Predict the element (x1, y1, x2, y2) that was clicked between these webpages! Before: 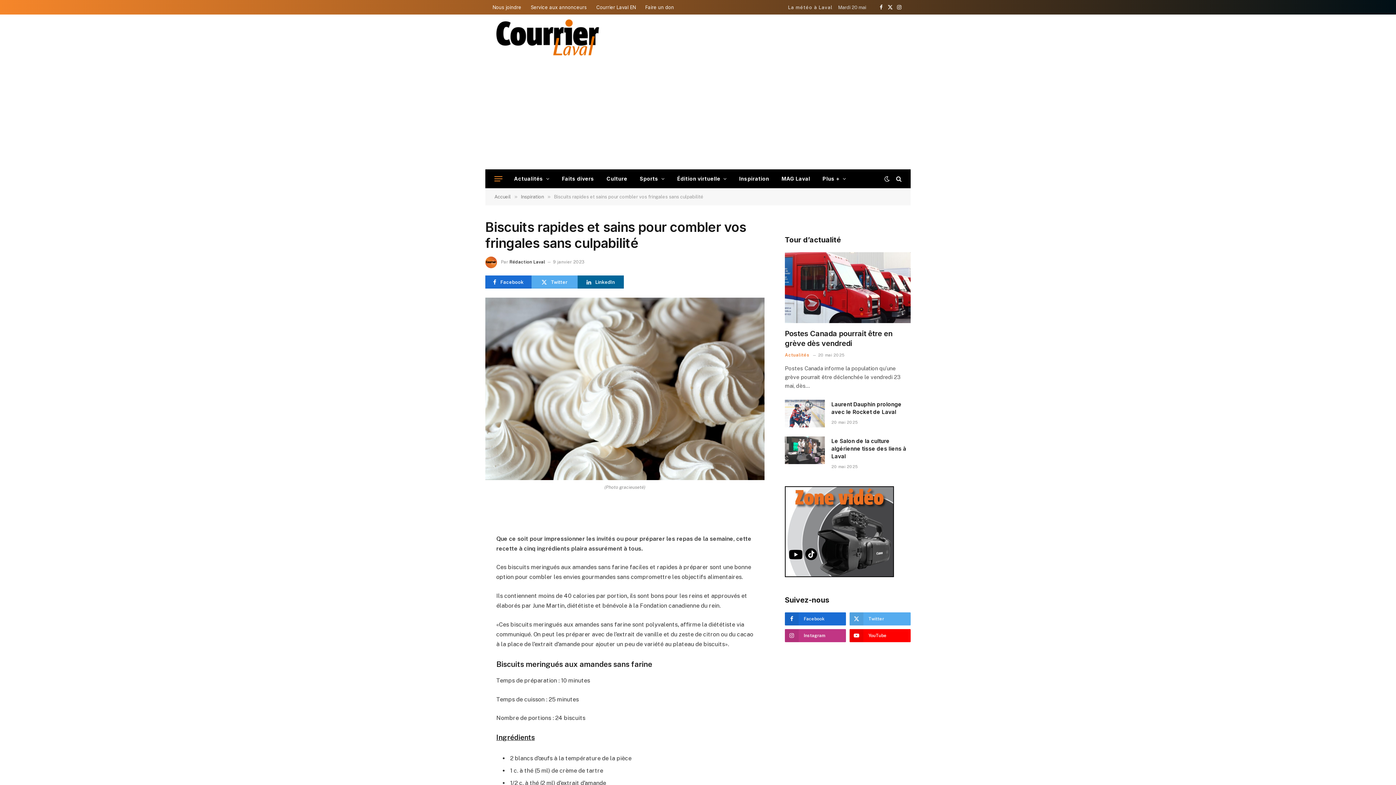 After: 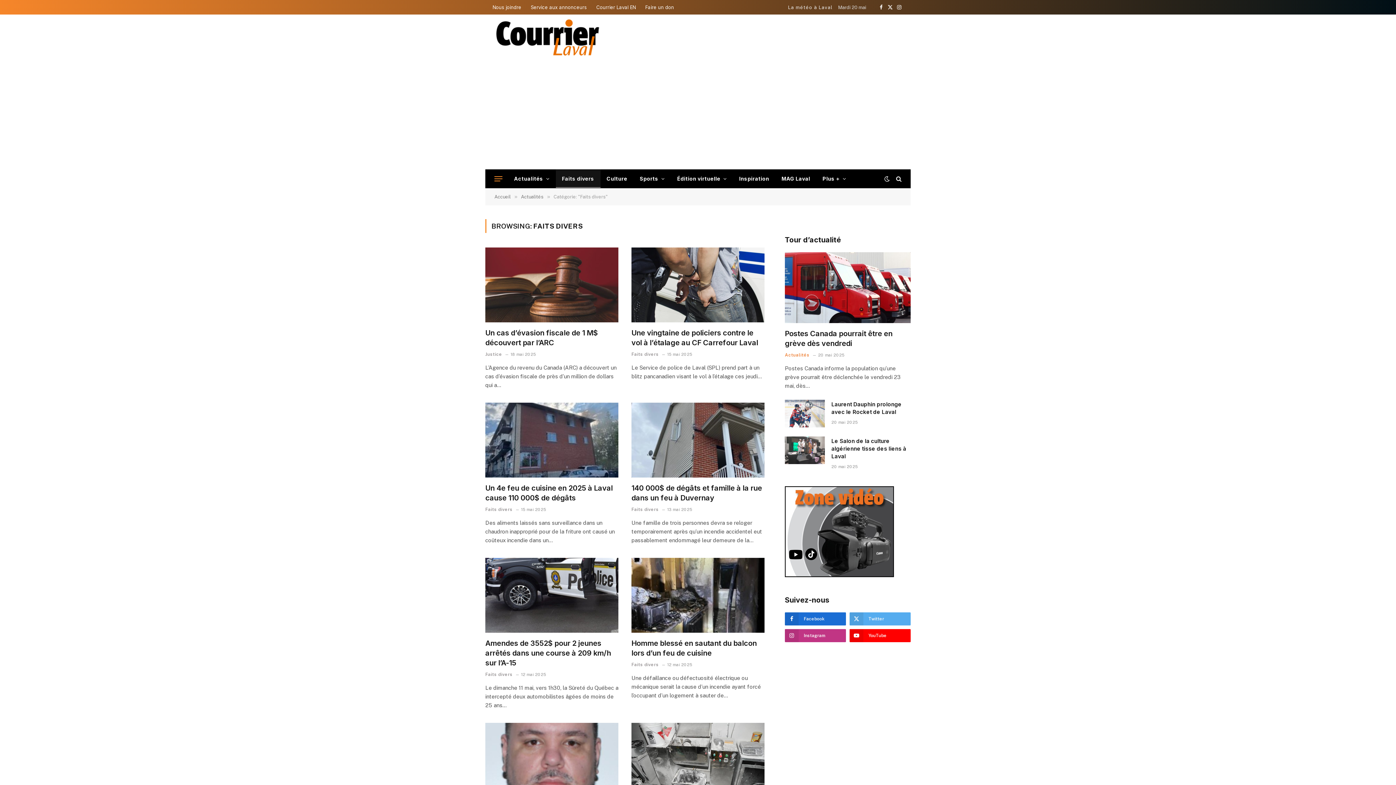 Action: label: Faits divers bbox: (555, 169, 600, 188)